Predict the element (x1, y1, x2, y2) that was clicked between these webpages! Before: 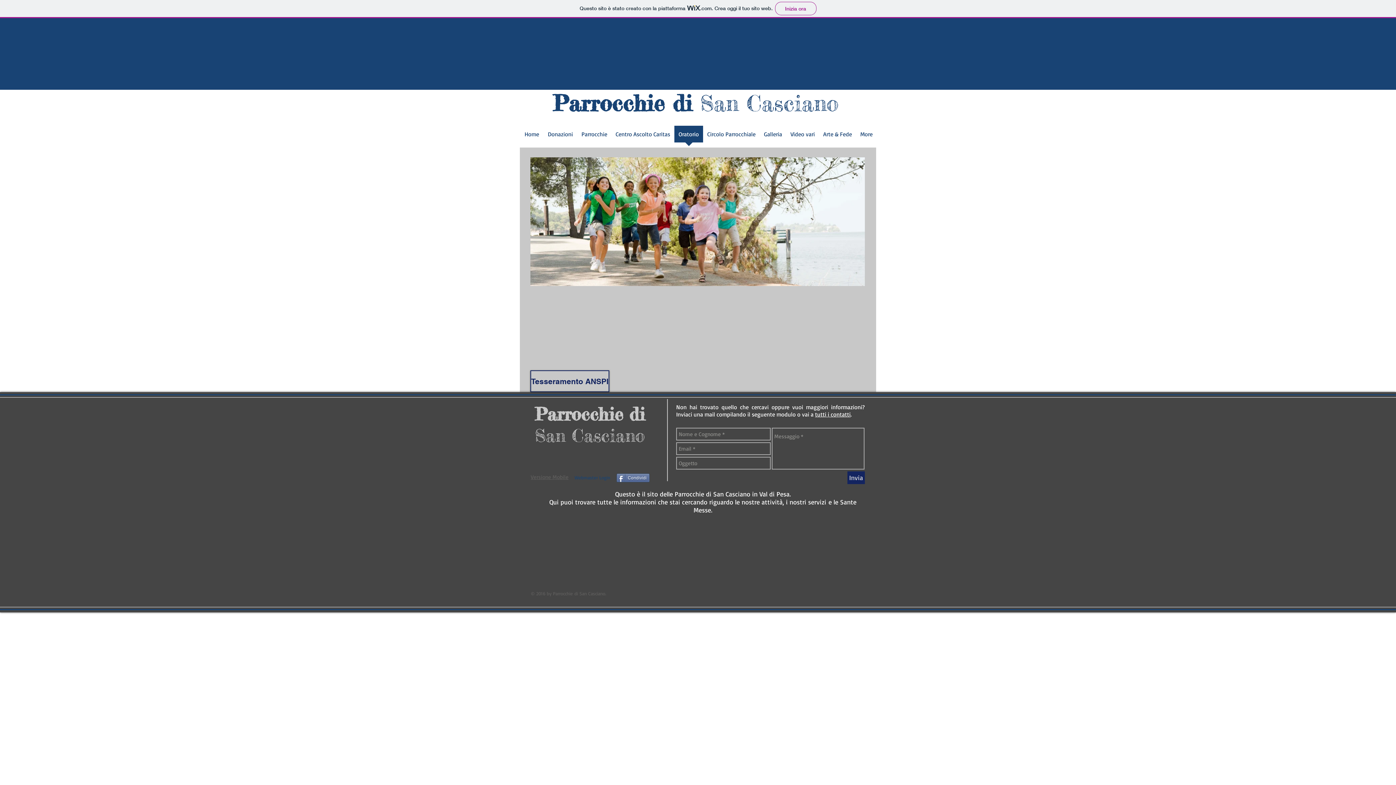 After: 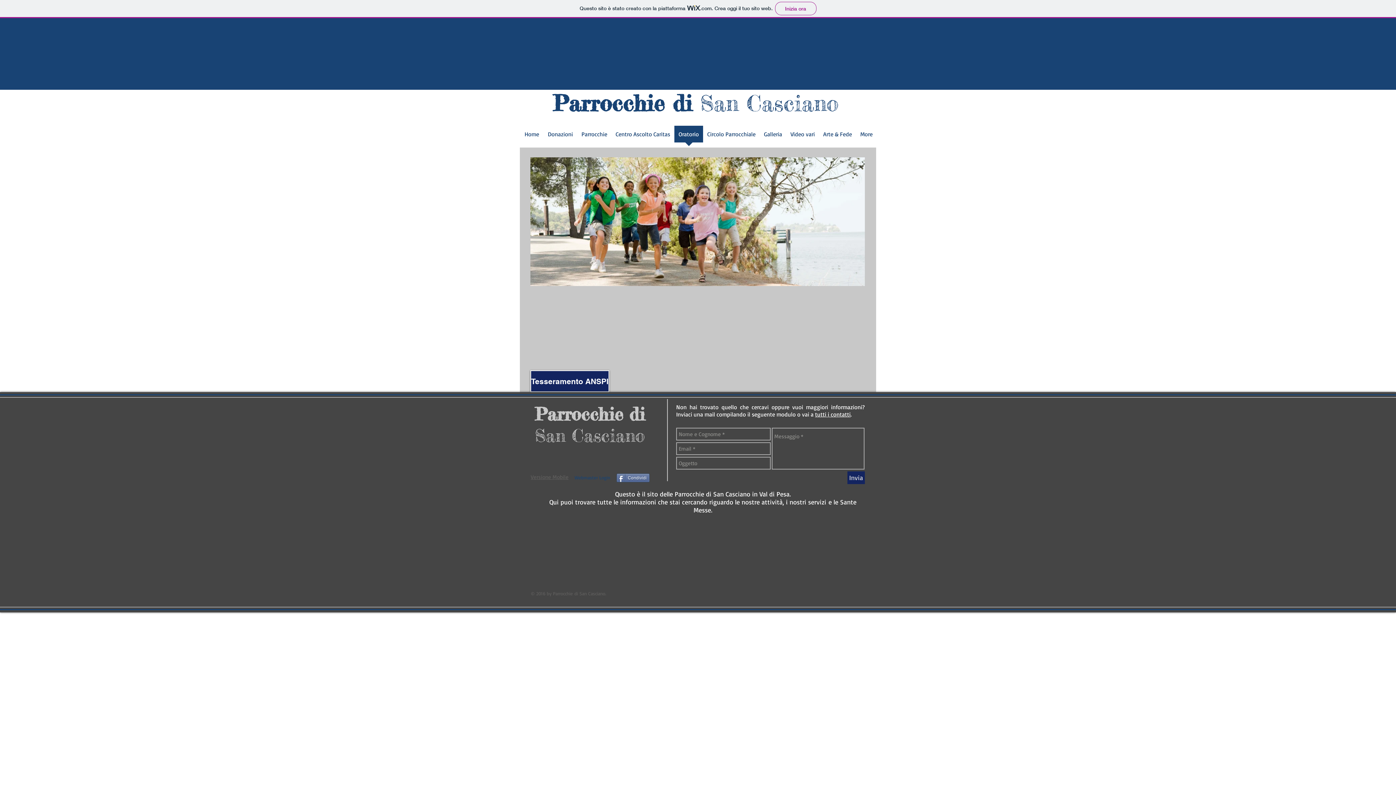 Action: label: Tesseramento ANSPI bbox: (530, 370, 609, 392)